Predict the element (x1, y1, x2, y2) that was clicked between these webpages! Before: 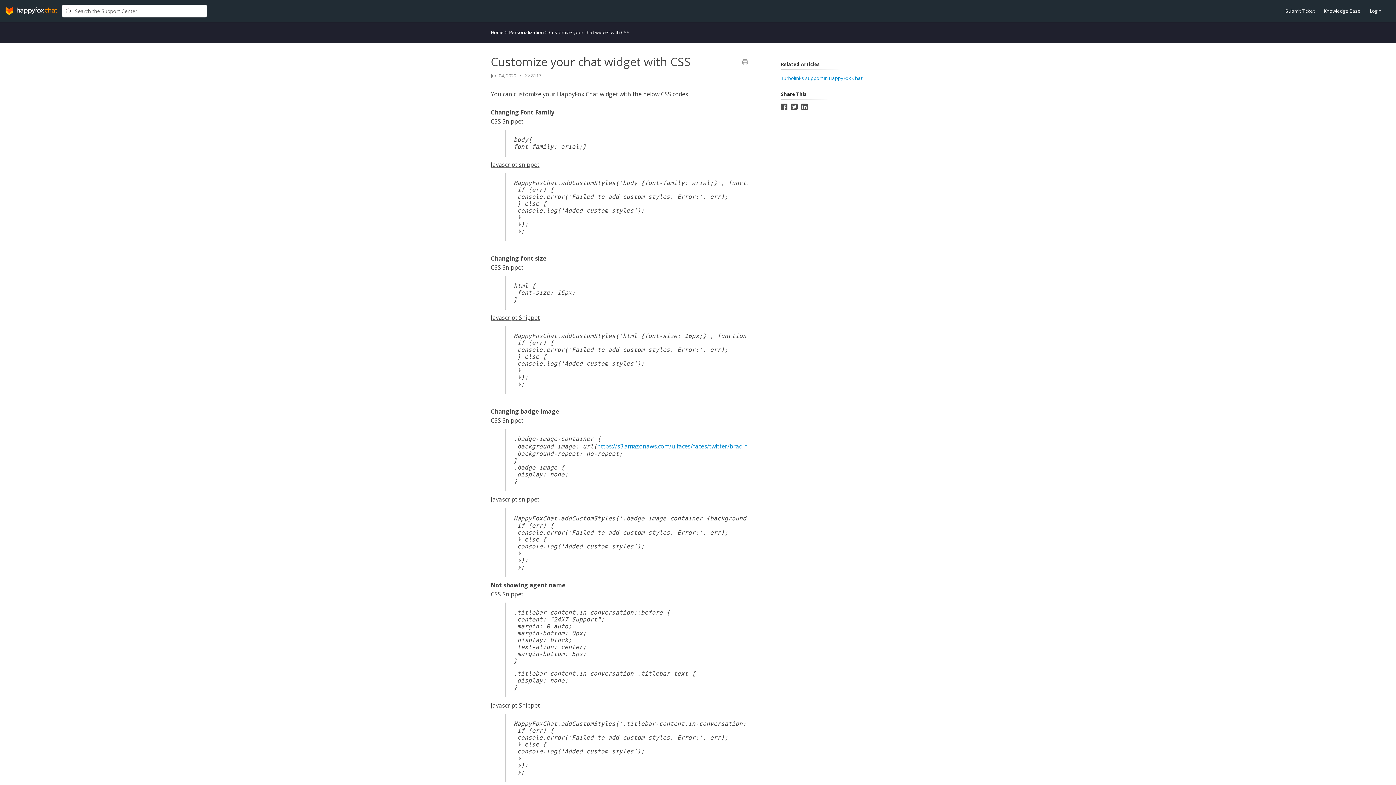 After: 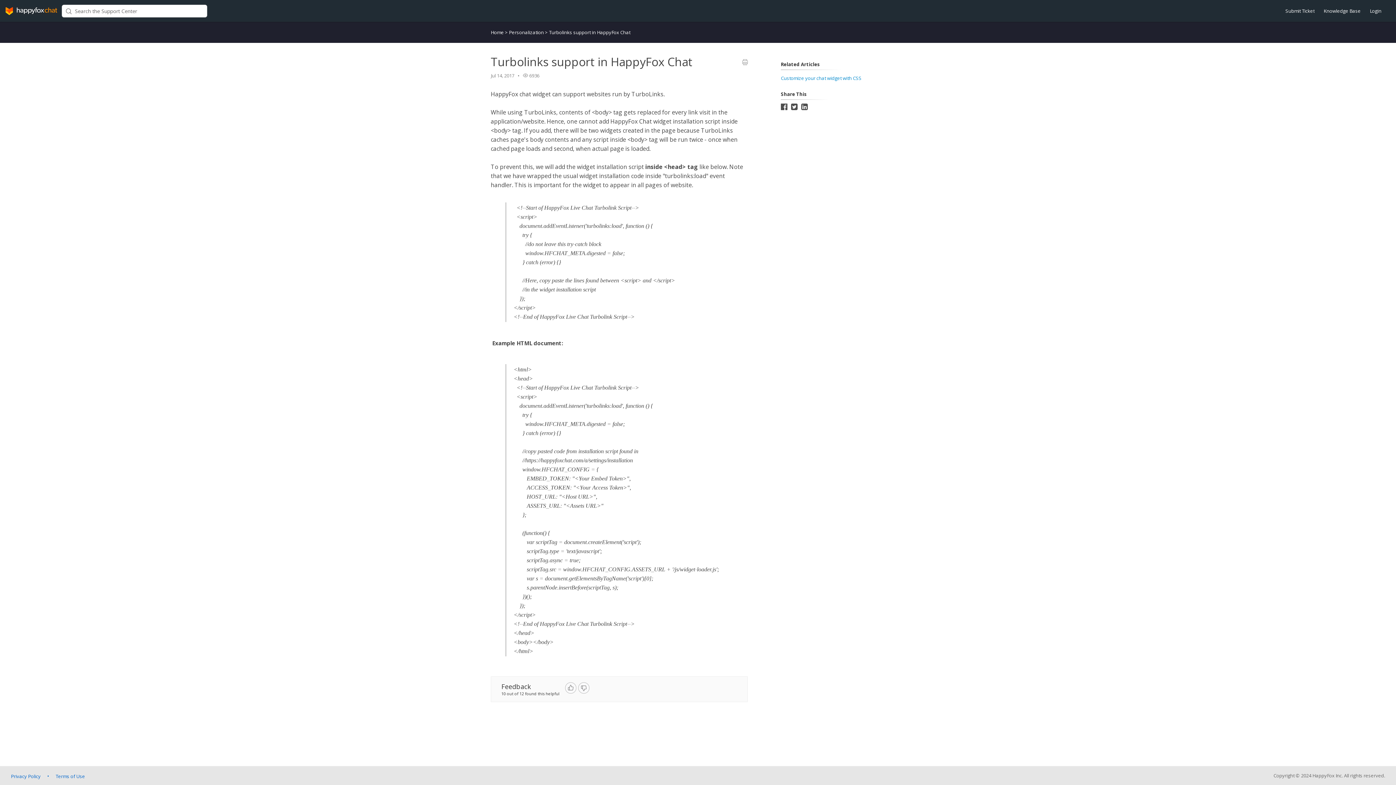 Action: label: Turbolinks support in HappyFox Chat bbox: (781, 74, 862, 81)